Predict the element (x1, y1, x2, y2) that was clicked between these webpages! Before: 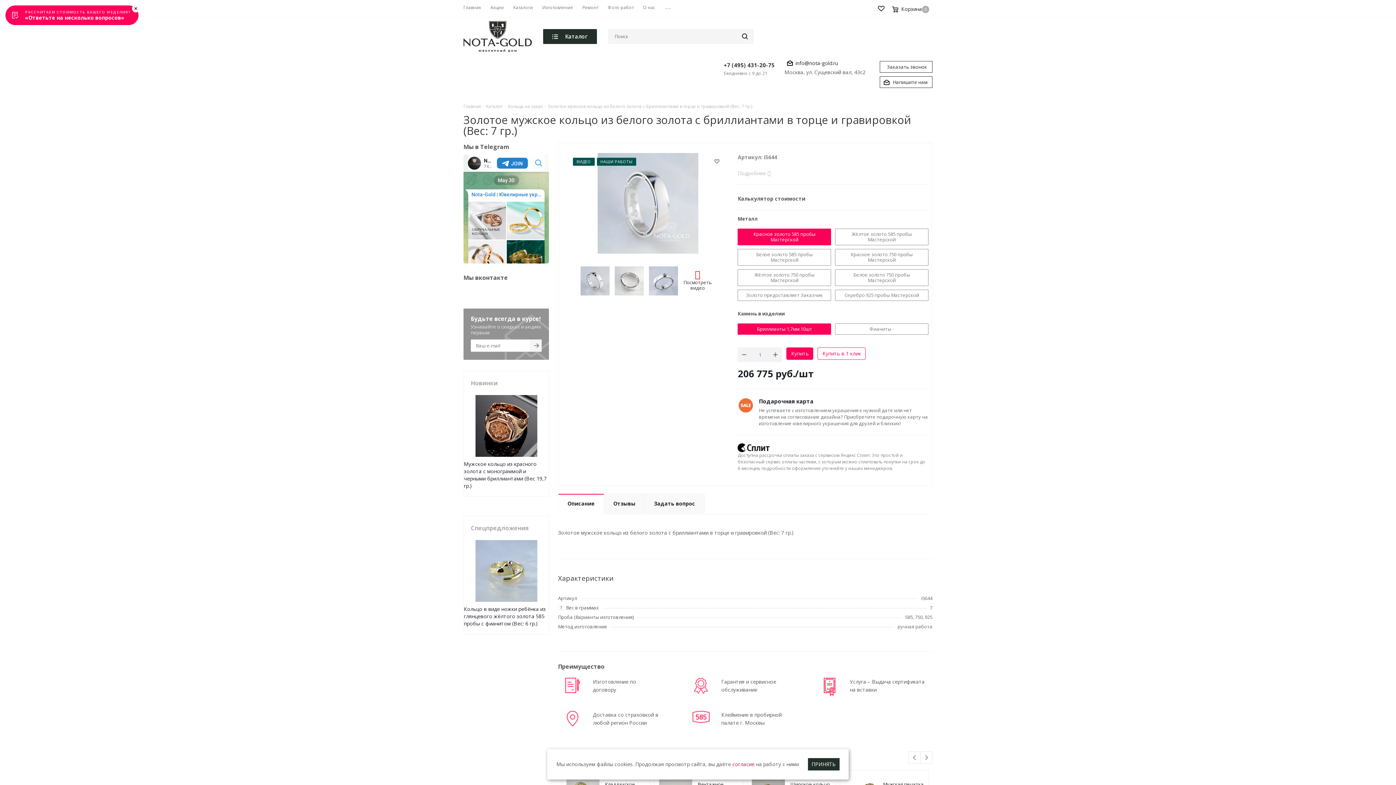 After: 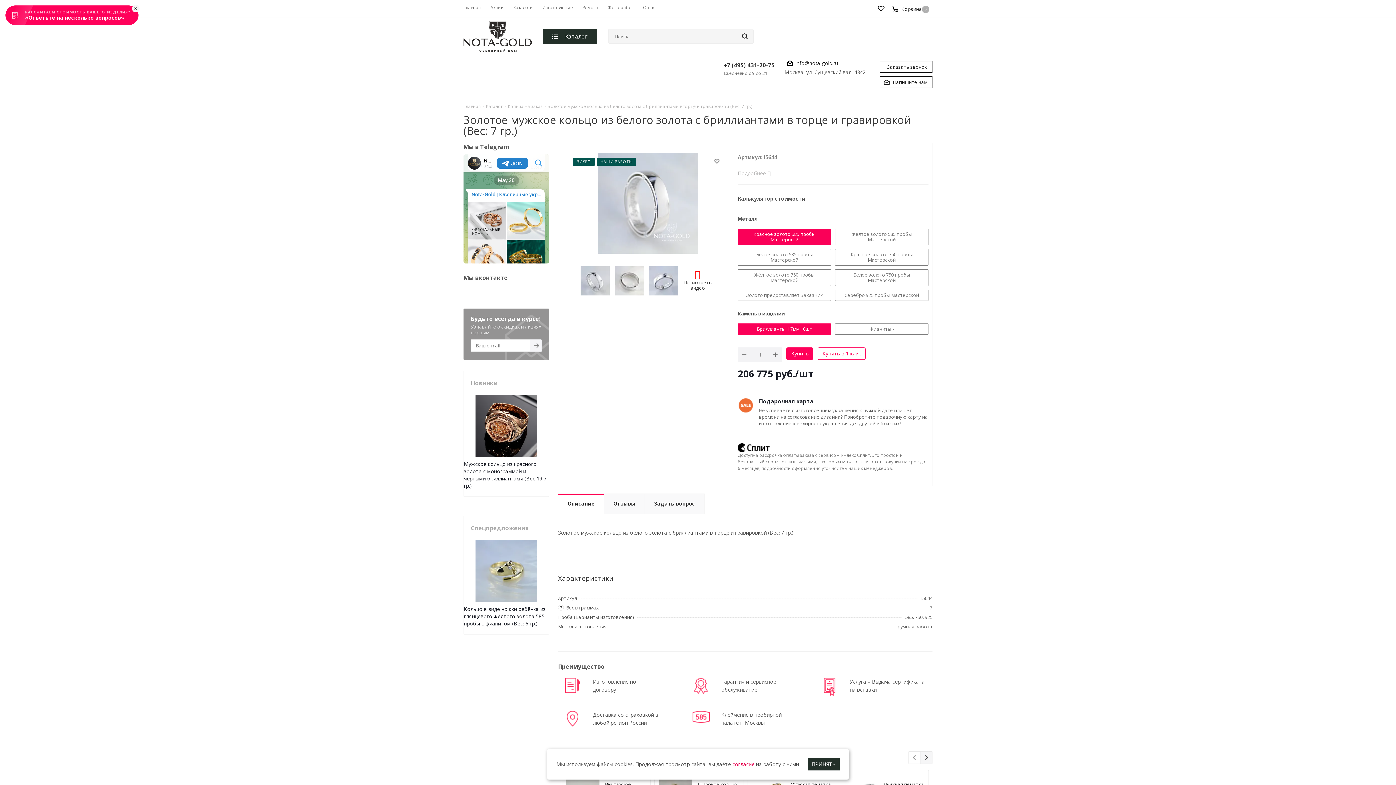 Action: label: Next bbox: (920, 752, 932, 764)